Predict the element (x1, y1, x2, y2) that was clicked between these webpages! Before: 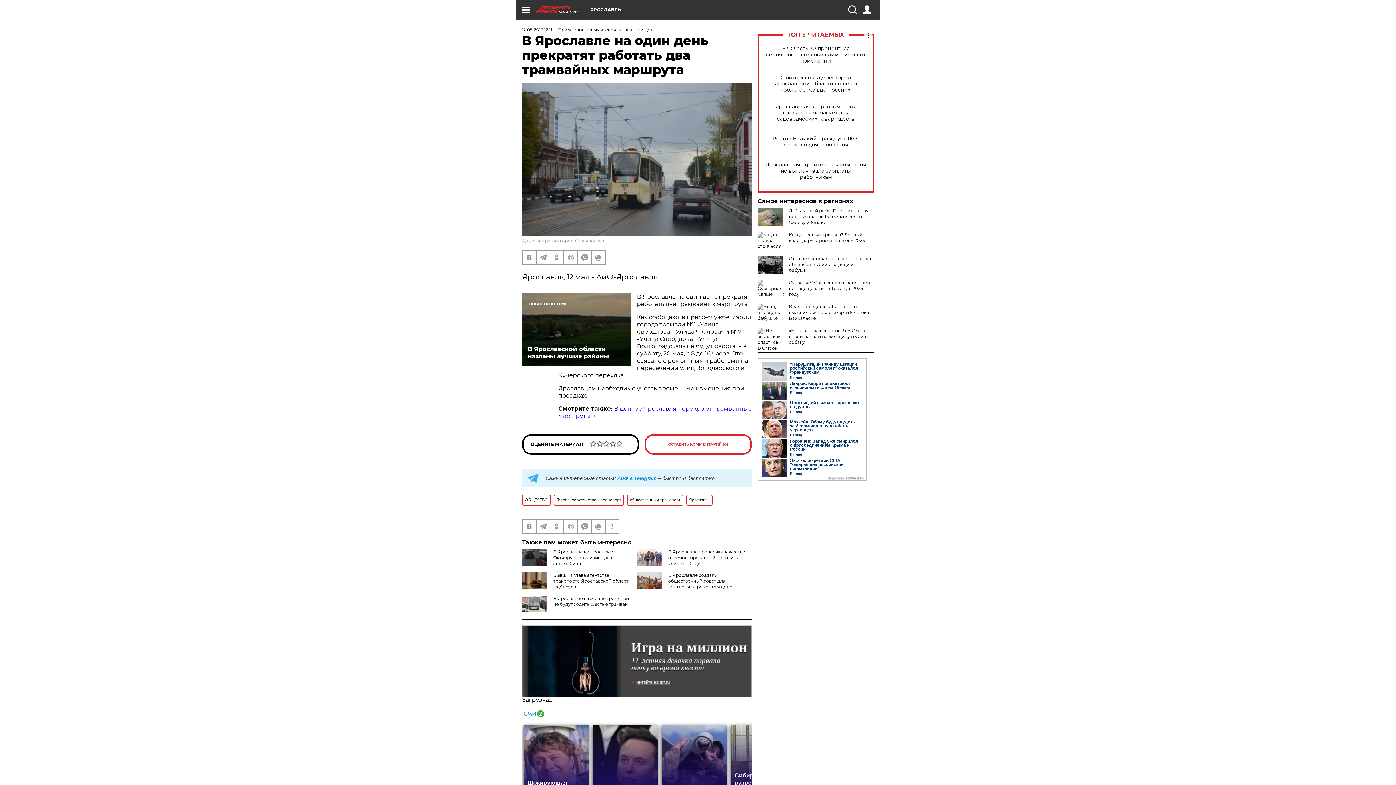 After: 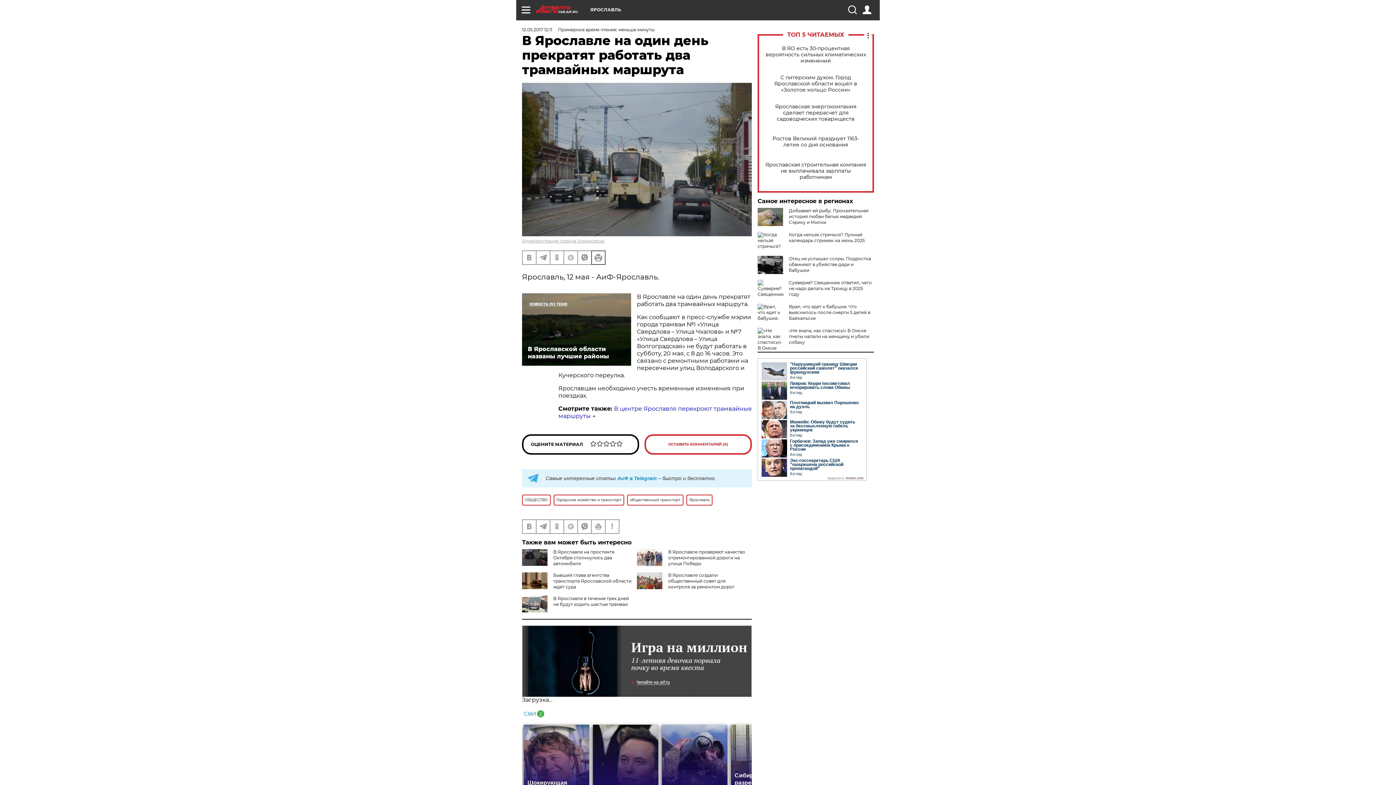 Action: bbox: (592, 251, 605, 264)